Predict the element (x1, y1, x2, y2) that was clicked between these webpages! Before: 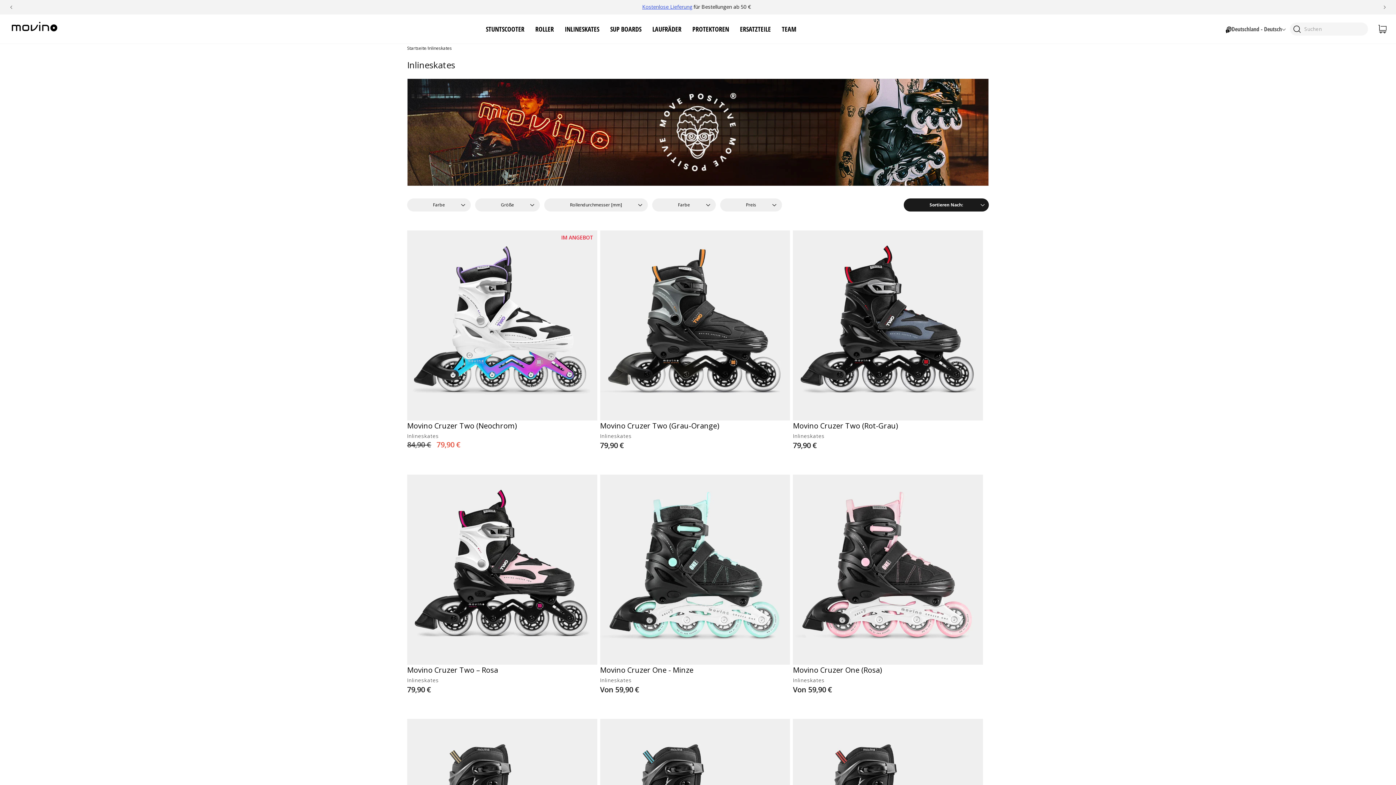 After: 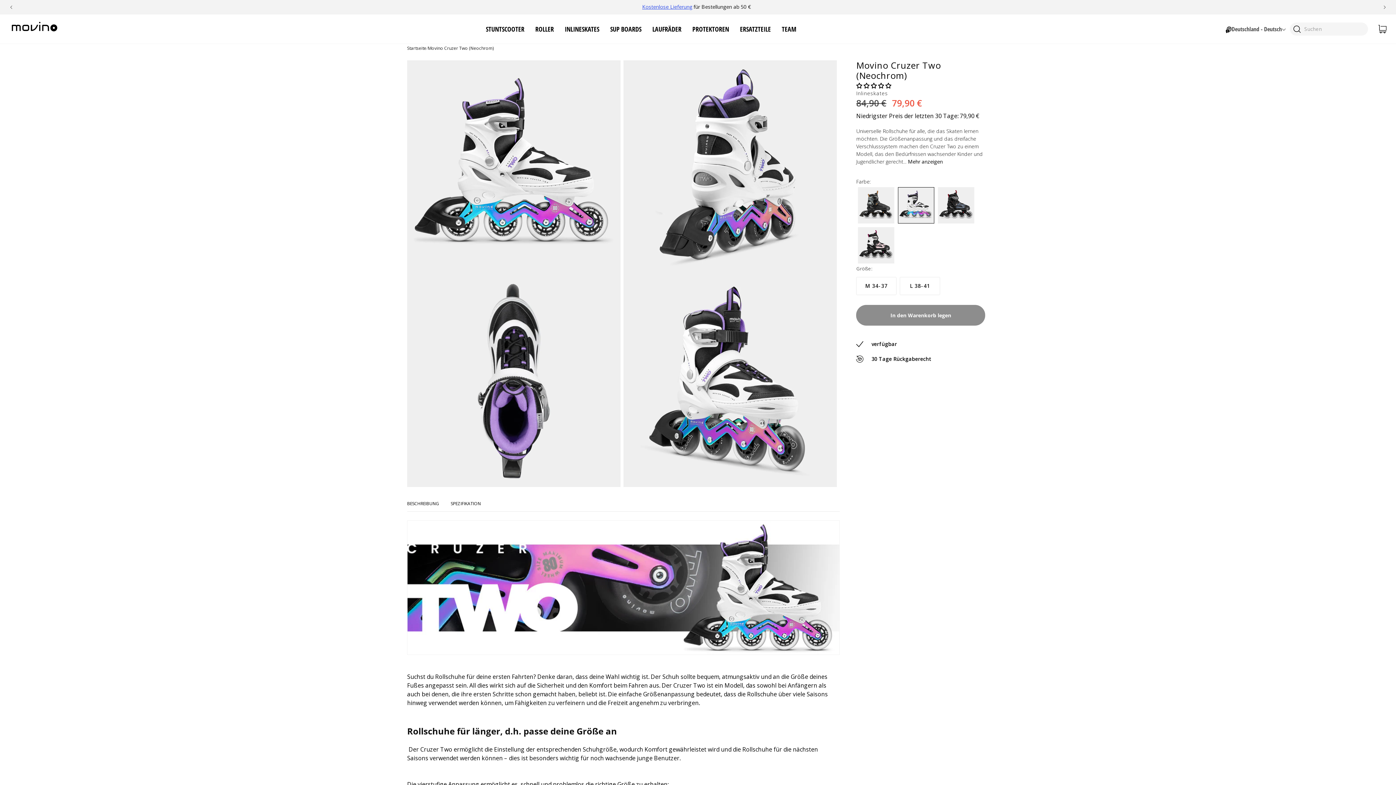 Action: bbox: (407, 420, 597, 431) label: Movino Cruzer Two (Neochrom)